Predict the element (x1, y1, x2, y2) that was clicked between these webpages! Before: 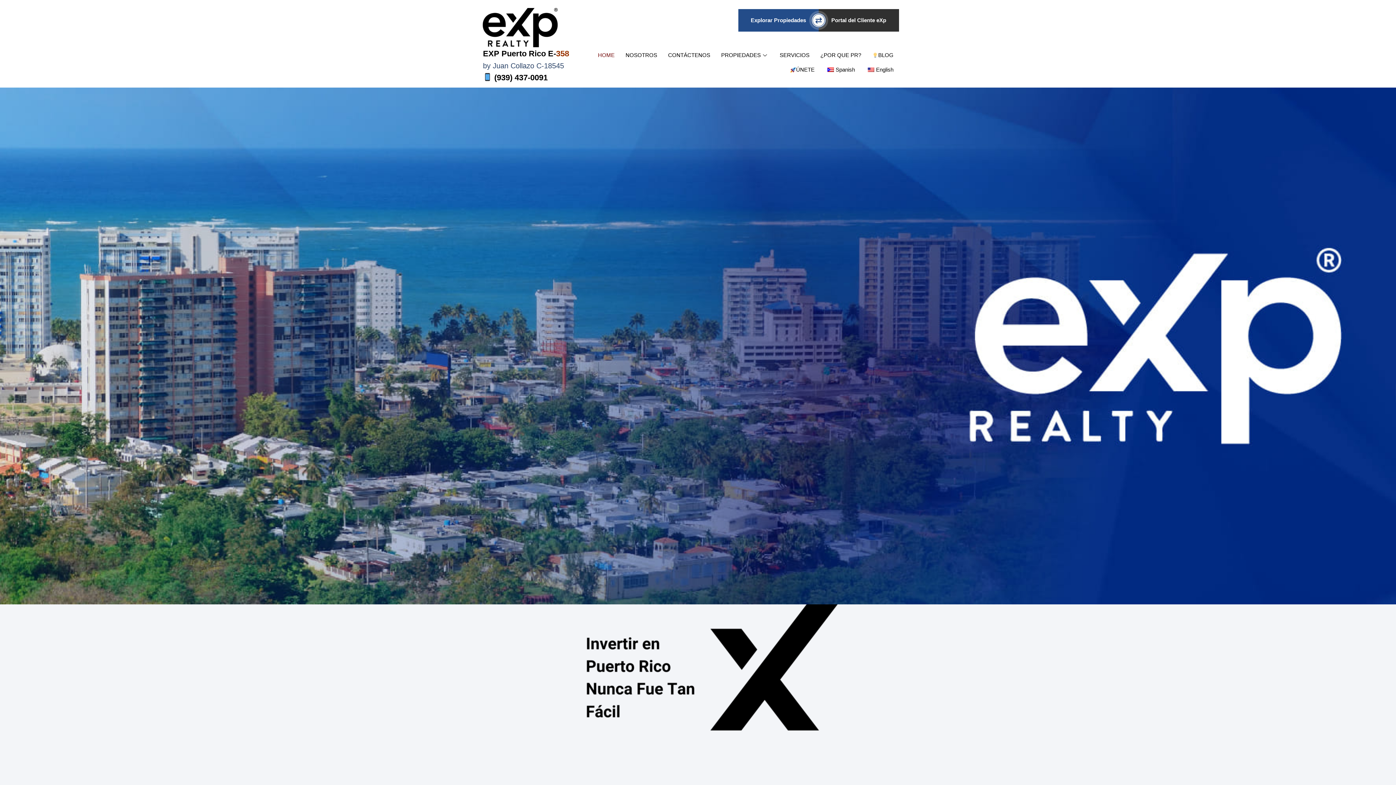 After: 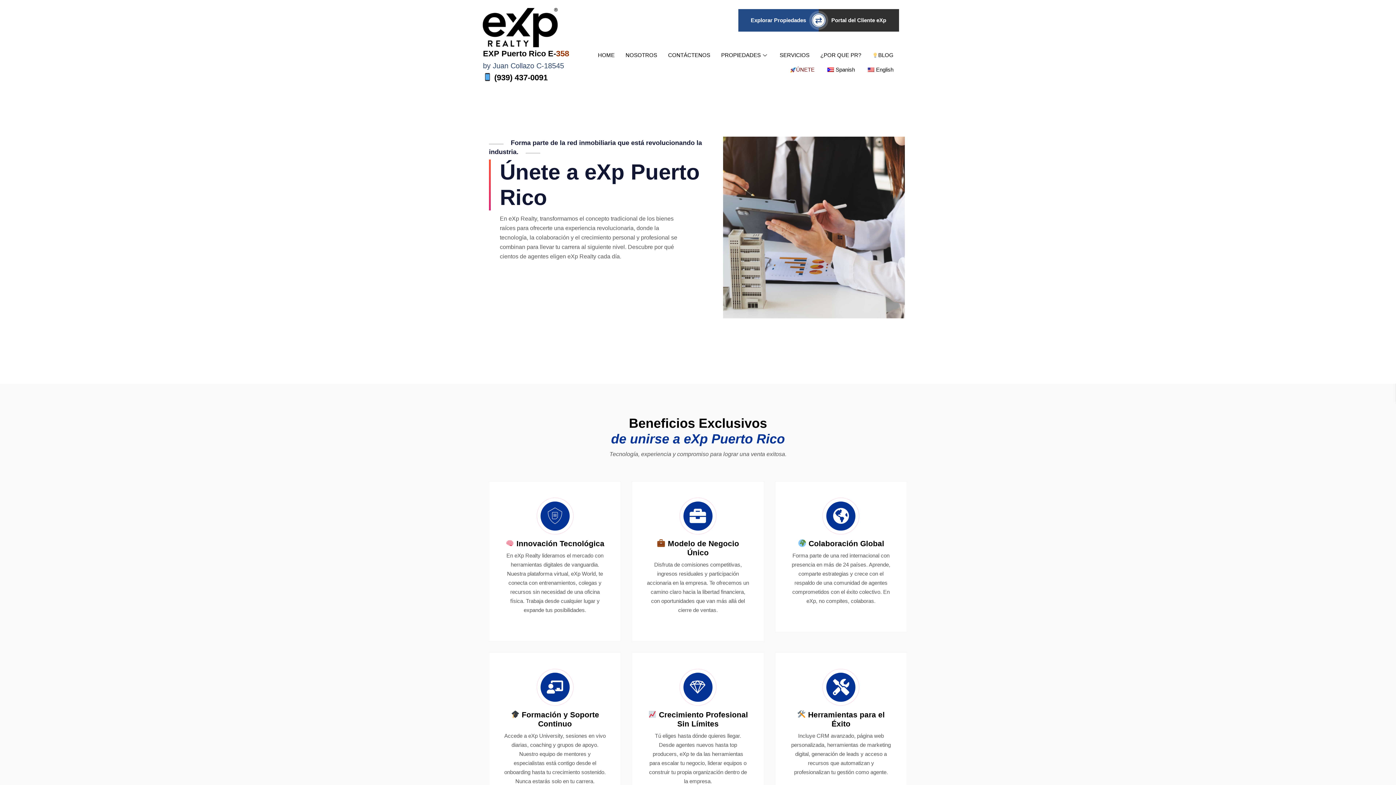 Action: bbox: (784, 62, 820, 77) label: ÚNETE